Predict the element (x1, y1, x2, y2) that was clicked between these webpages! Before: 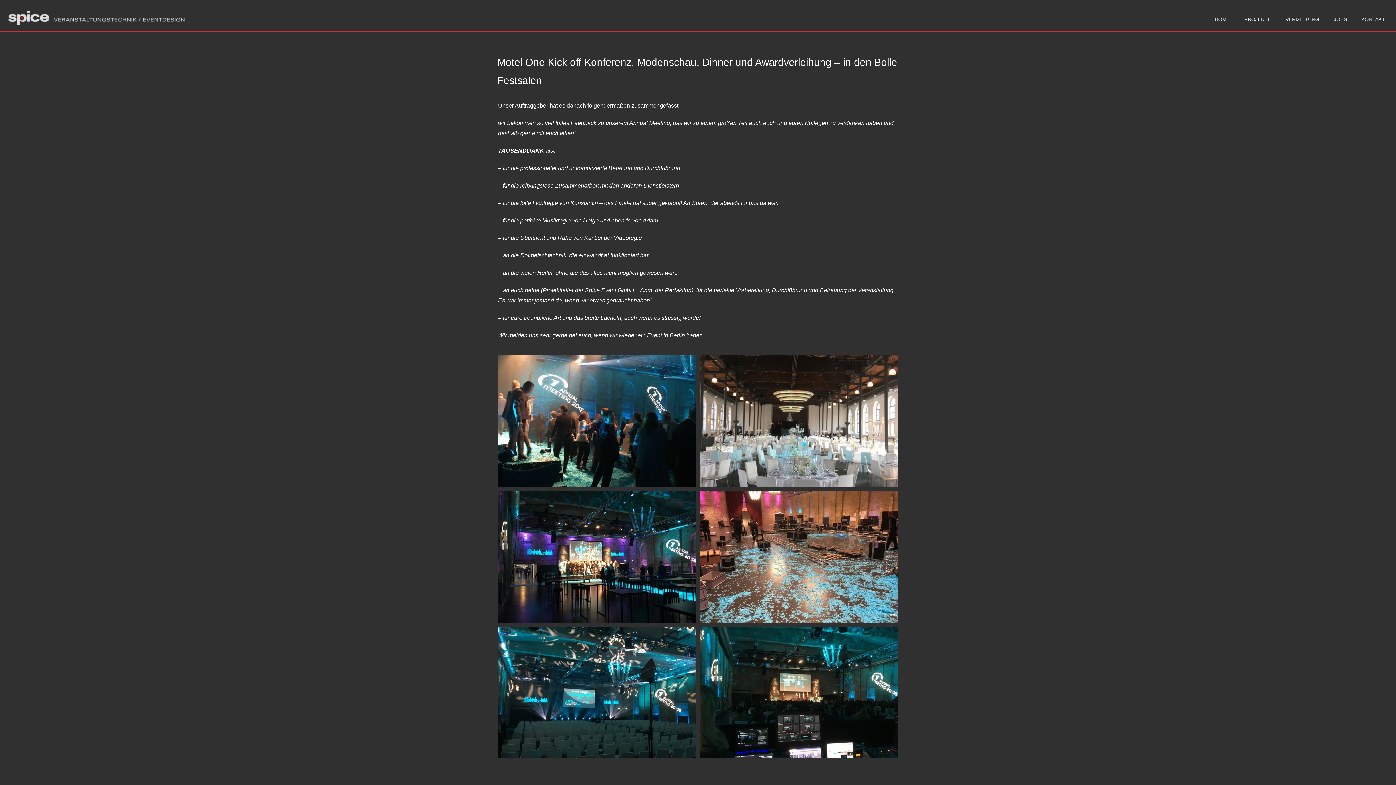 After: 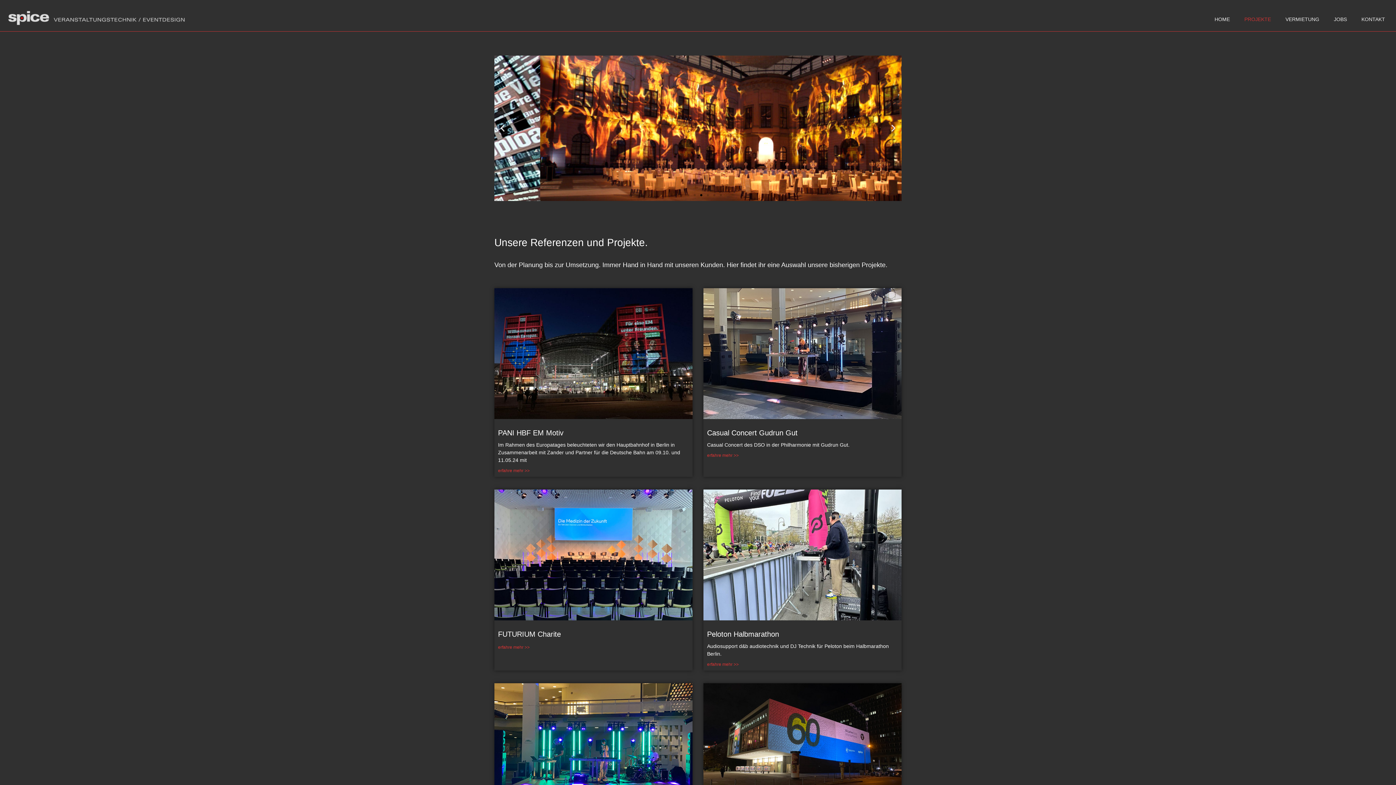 Action: label: PROJEKTE bbox: (1237, 10, 1278, 27)